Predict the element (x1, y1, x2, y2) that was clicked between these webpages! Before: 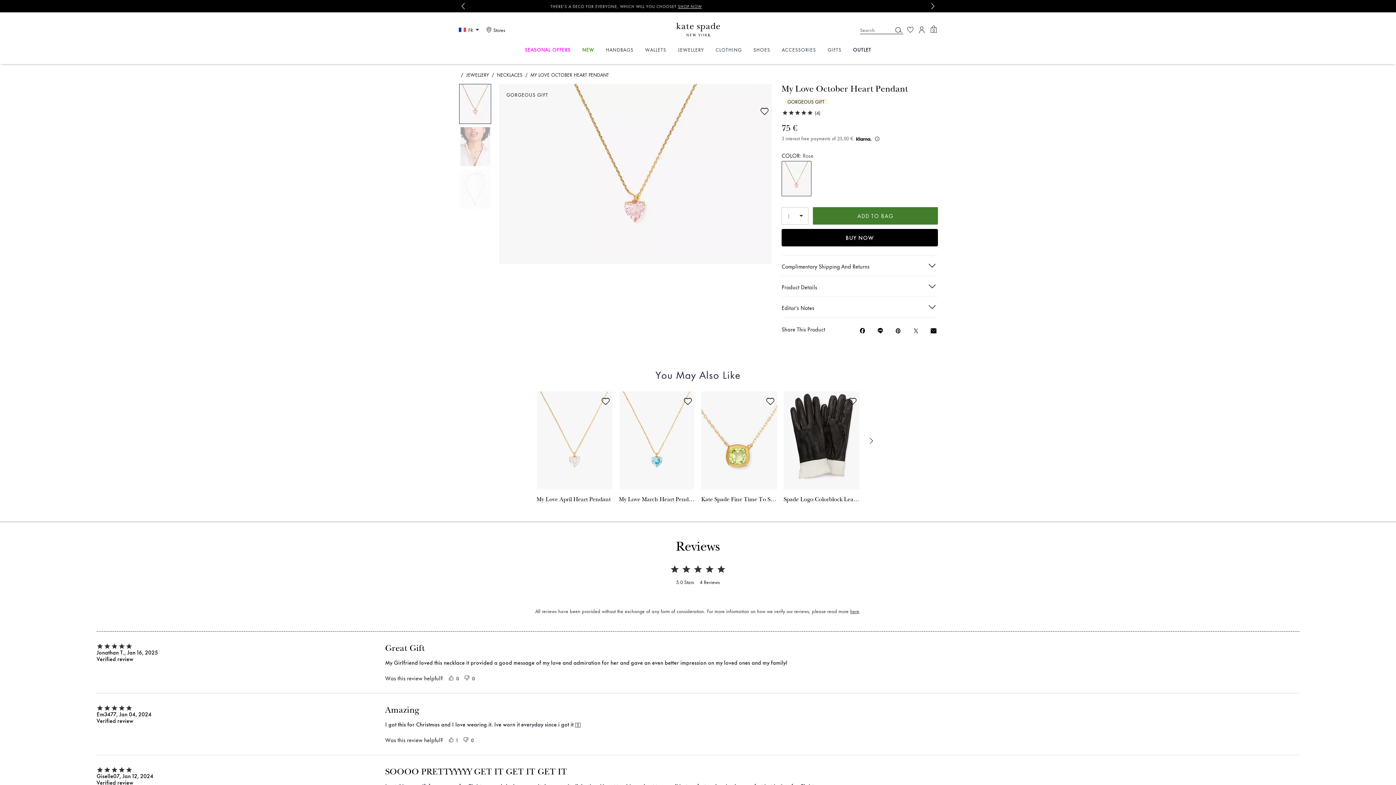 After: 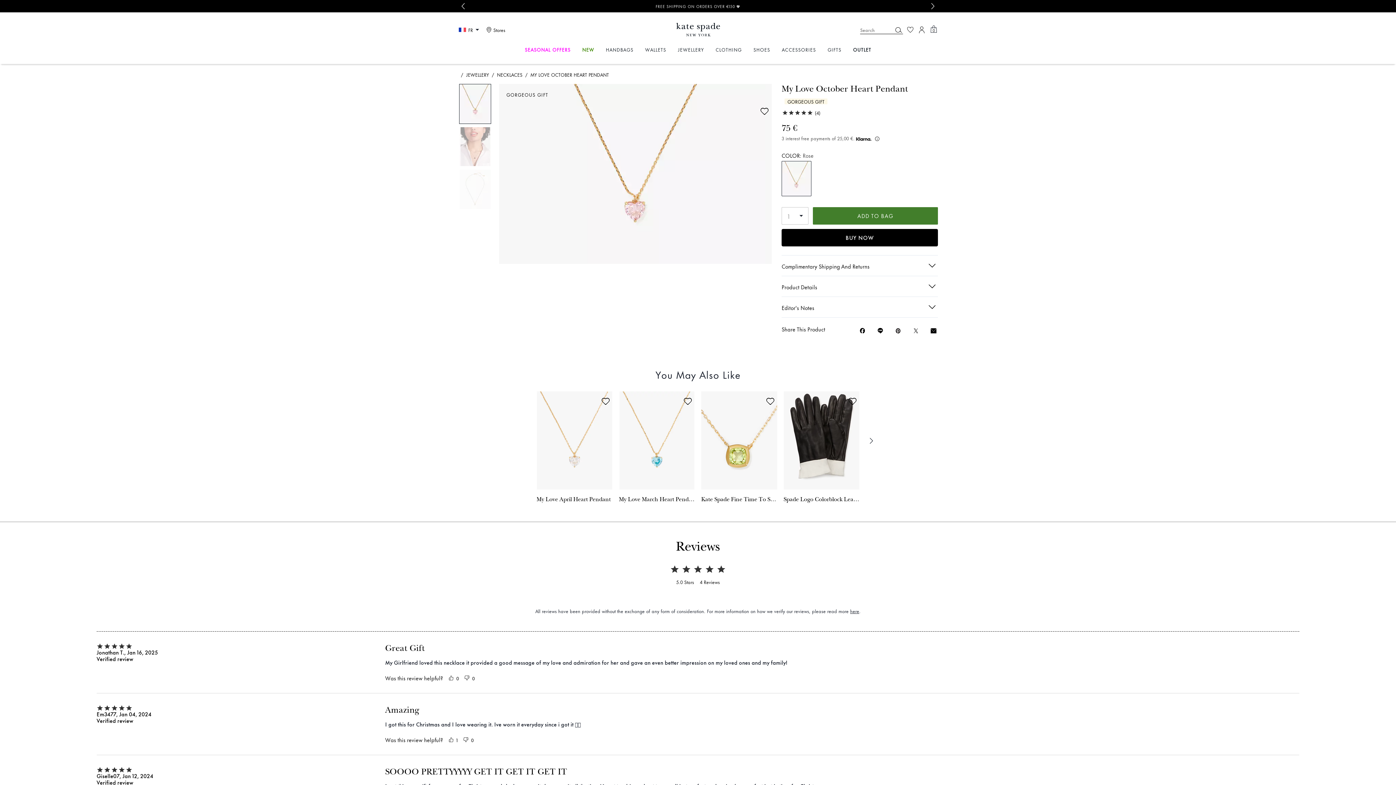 Action: label: wishlist bbox: (601, 333, 609, 341)